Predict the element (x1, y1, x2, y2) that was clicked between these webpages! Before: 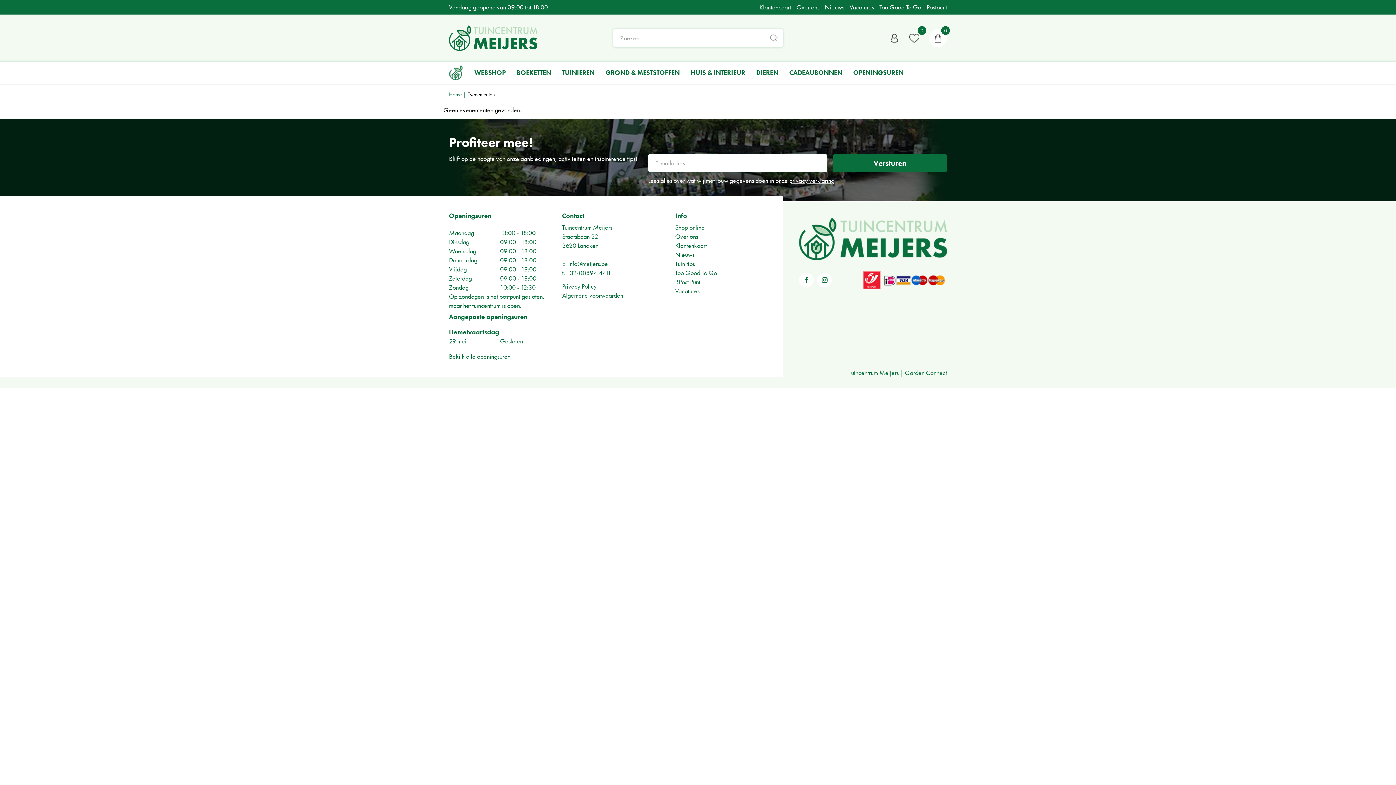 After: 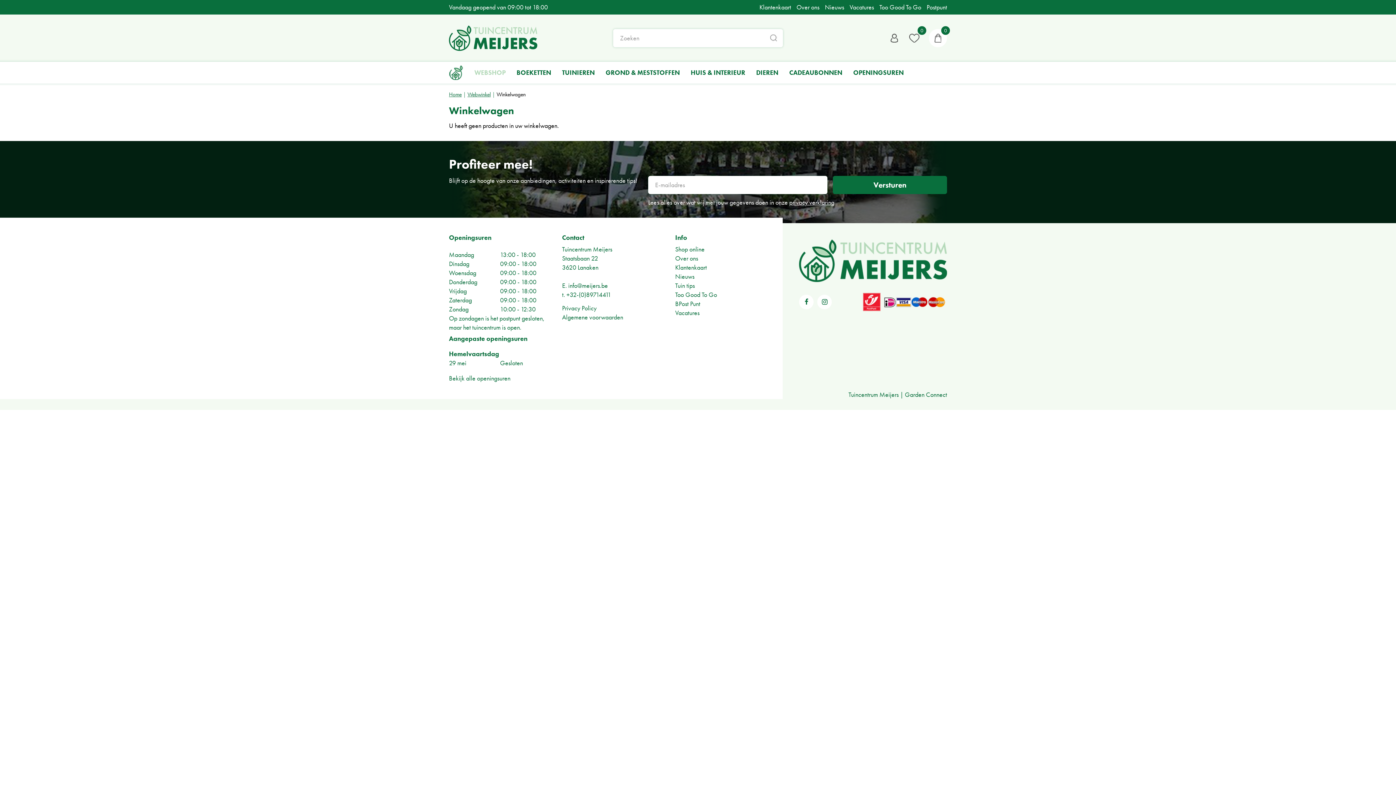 Action: bbox: (929, 29, 947, 47) label: € 0,00